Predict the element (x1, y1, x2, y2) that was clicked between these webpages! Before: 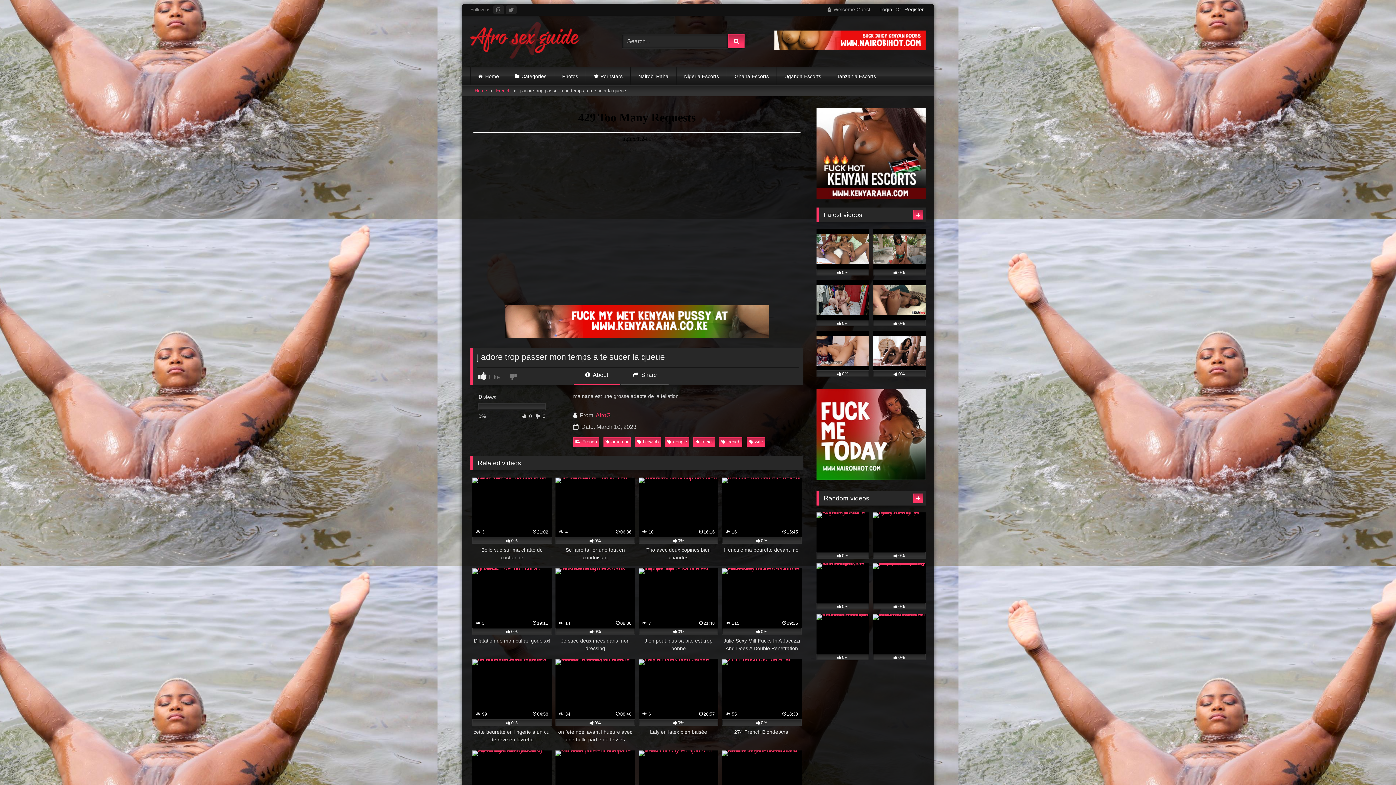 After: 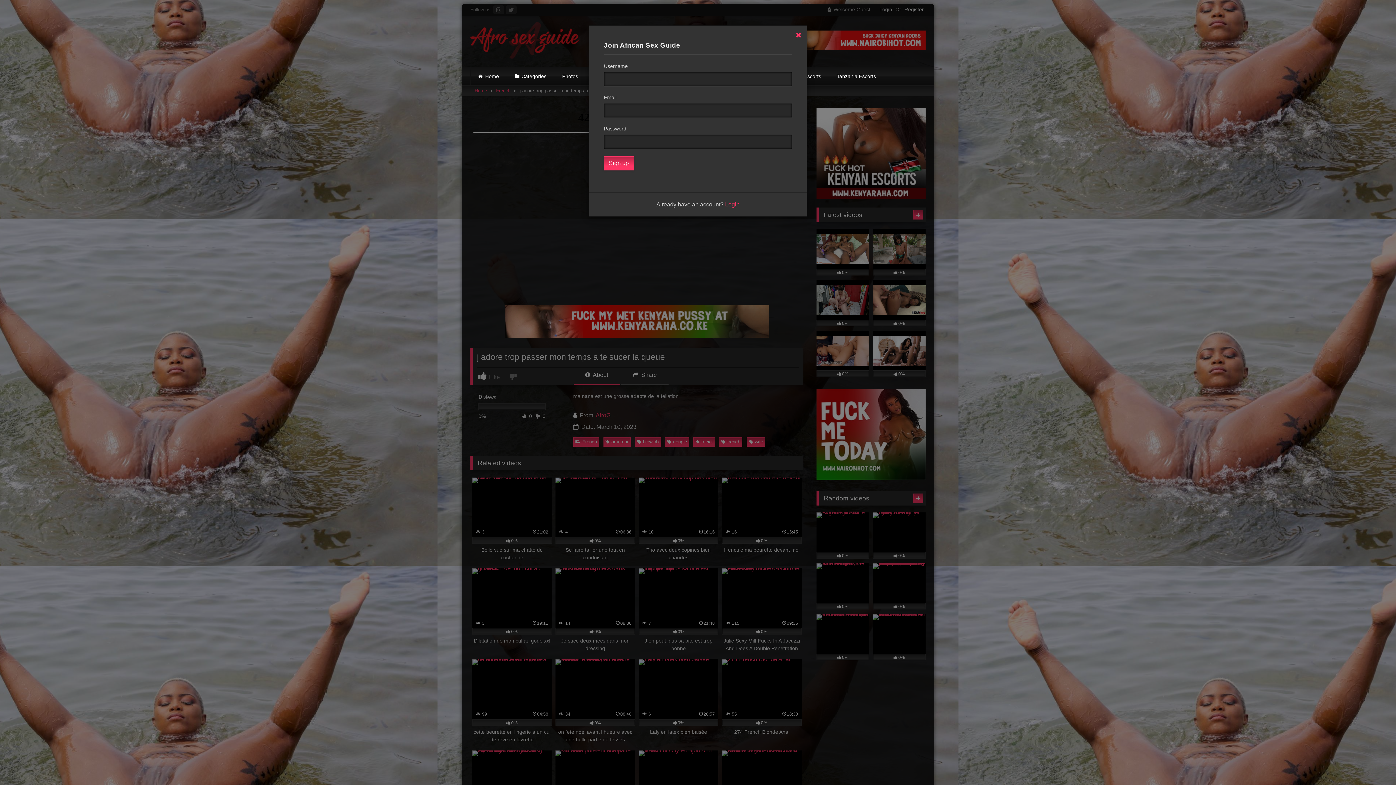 Action: bbox: (904, 5, 924, 13) label: Register